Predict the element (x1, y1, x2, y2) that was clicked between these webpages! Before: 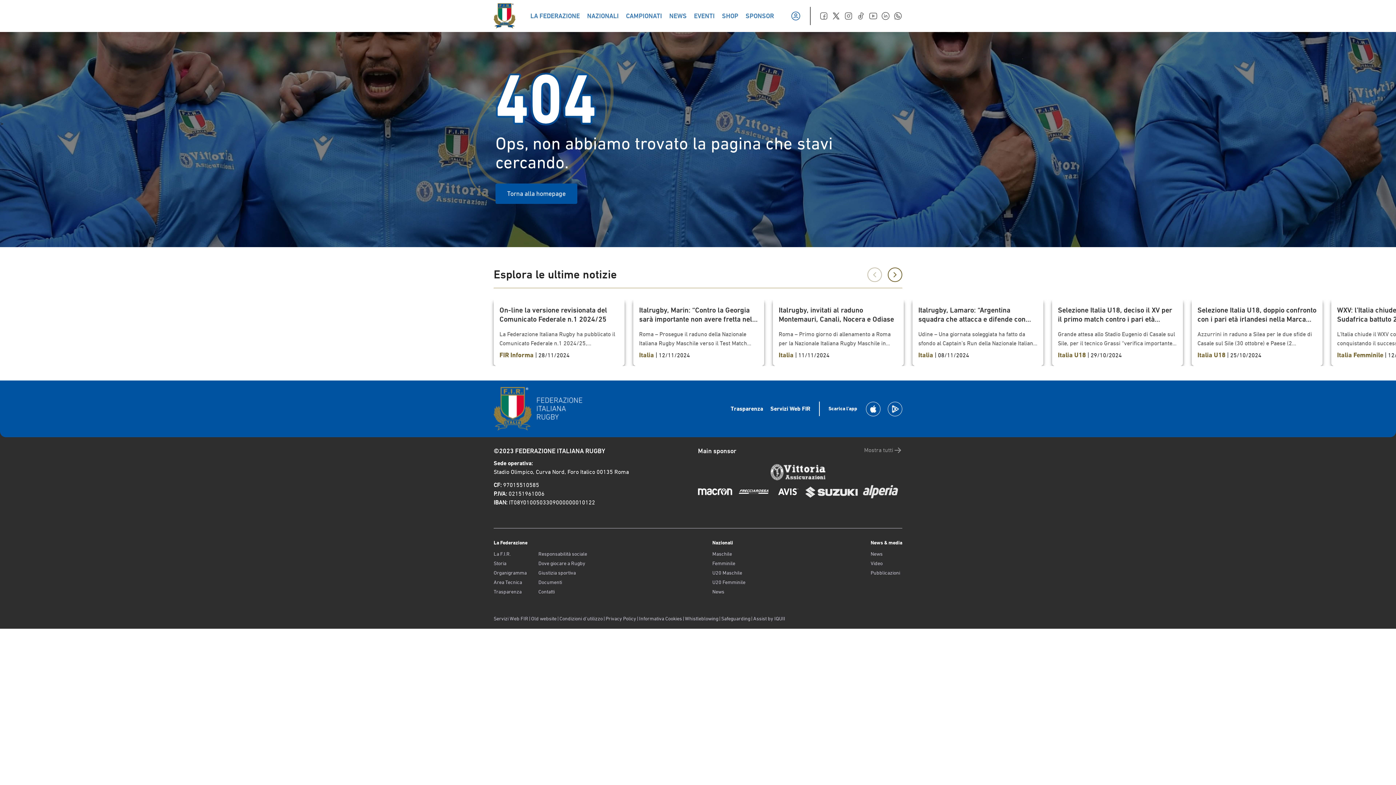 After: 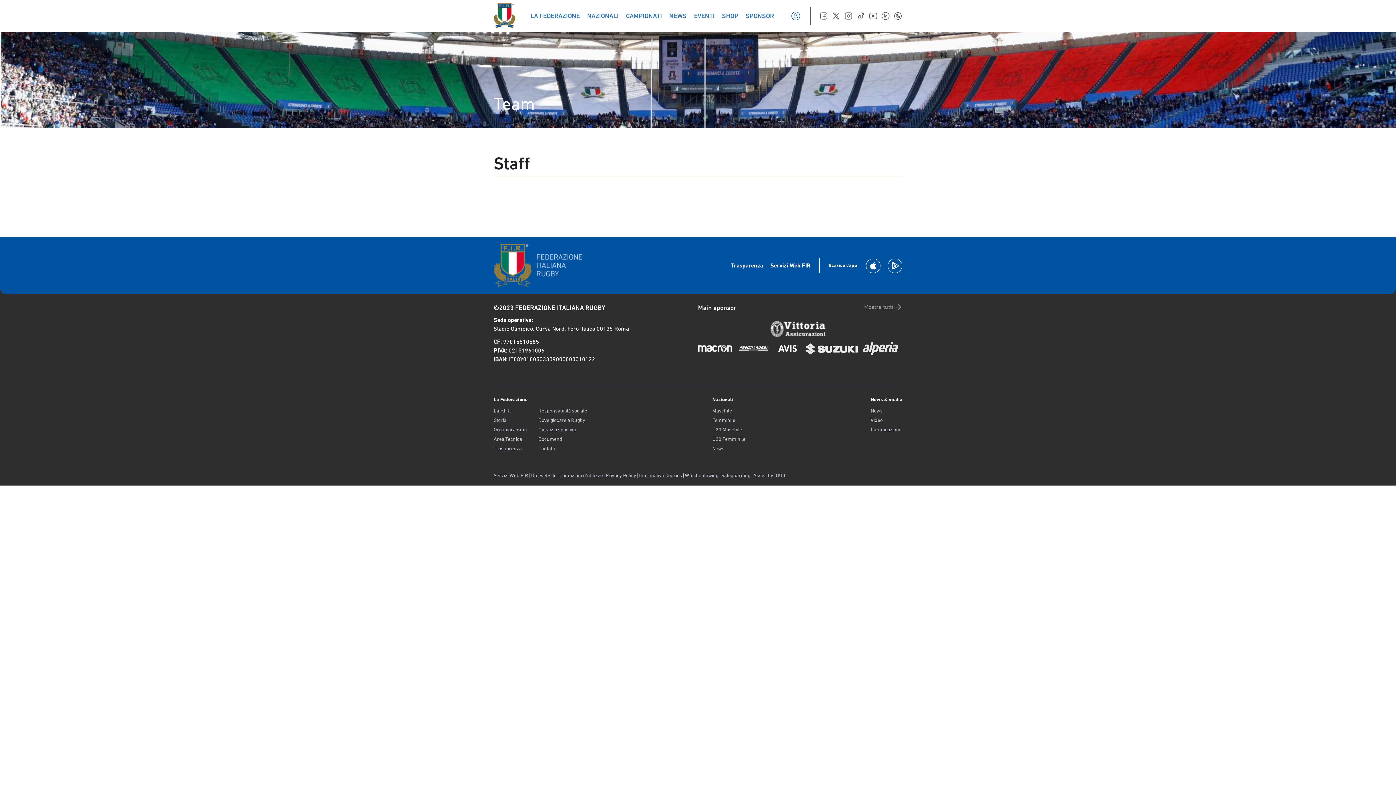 Action: label: U20 Femminile bbox: (712, 578, 745, 586)